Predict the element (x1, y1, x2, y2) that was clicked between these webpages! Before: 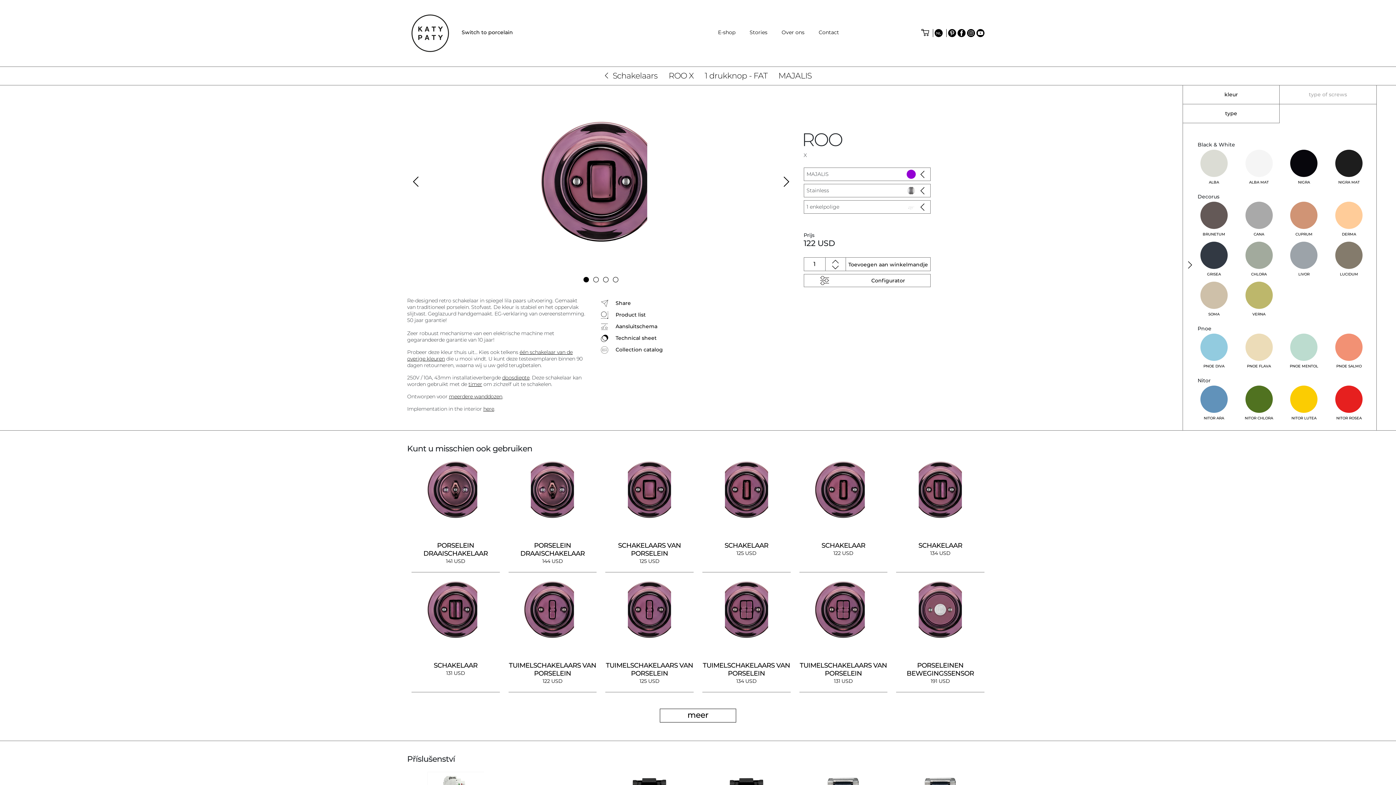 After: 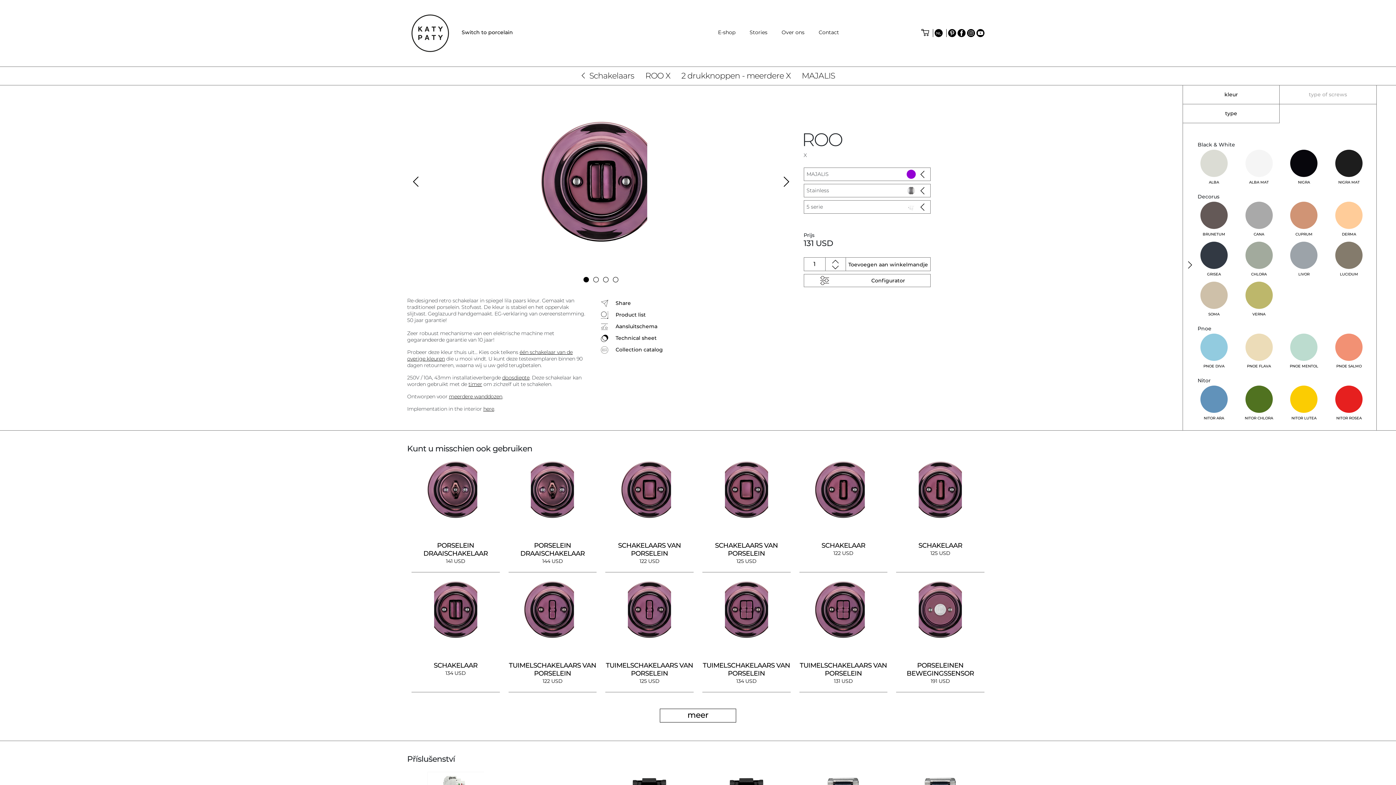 Action: bbox: (407, 578, 504, 698) label: SCHAKELAAR
131 USD